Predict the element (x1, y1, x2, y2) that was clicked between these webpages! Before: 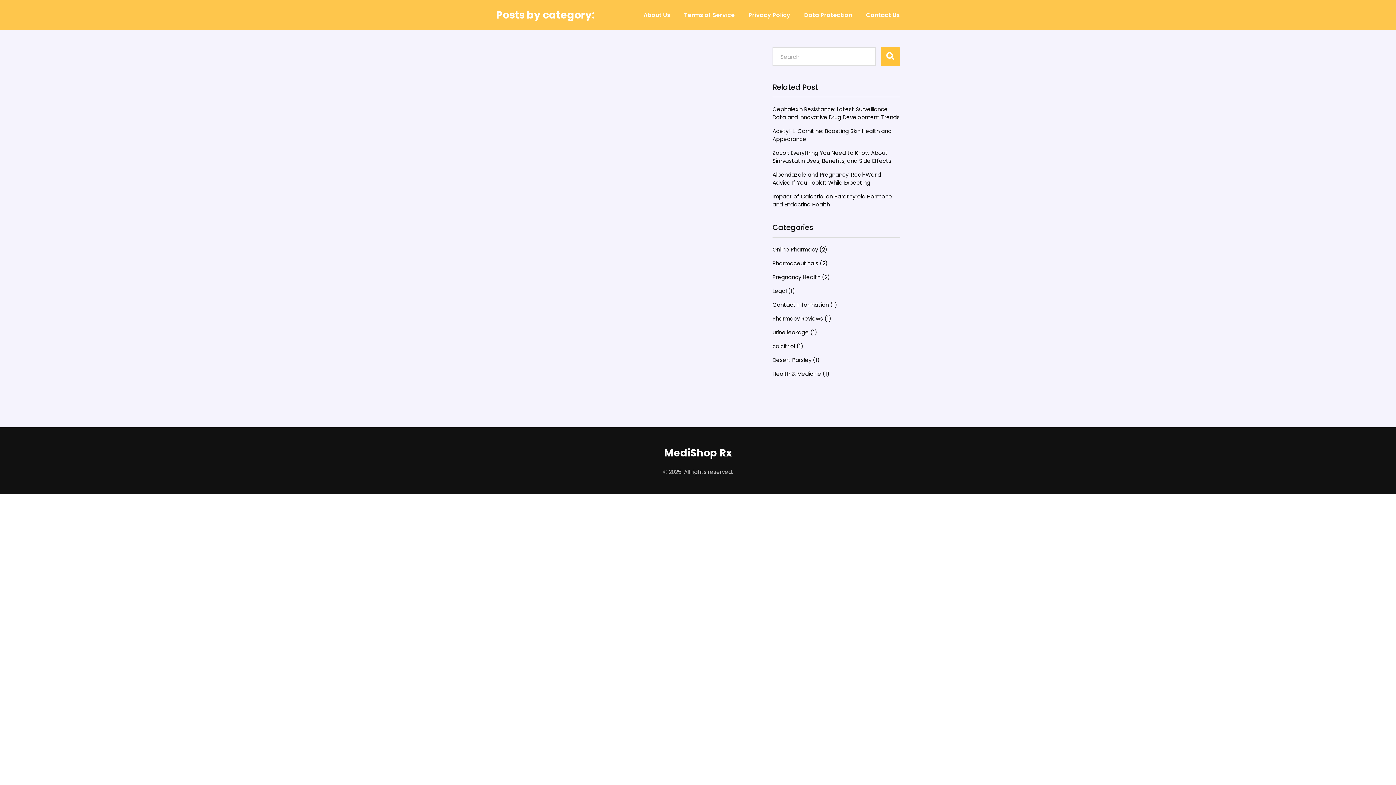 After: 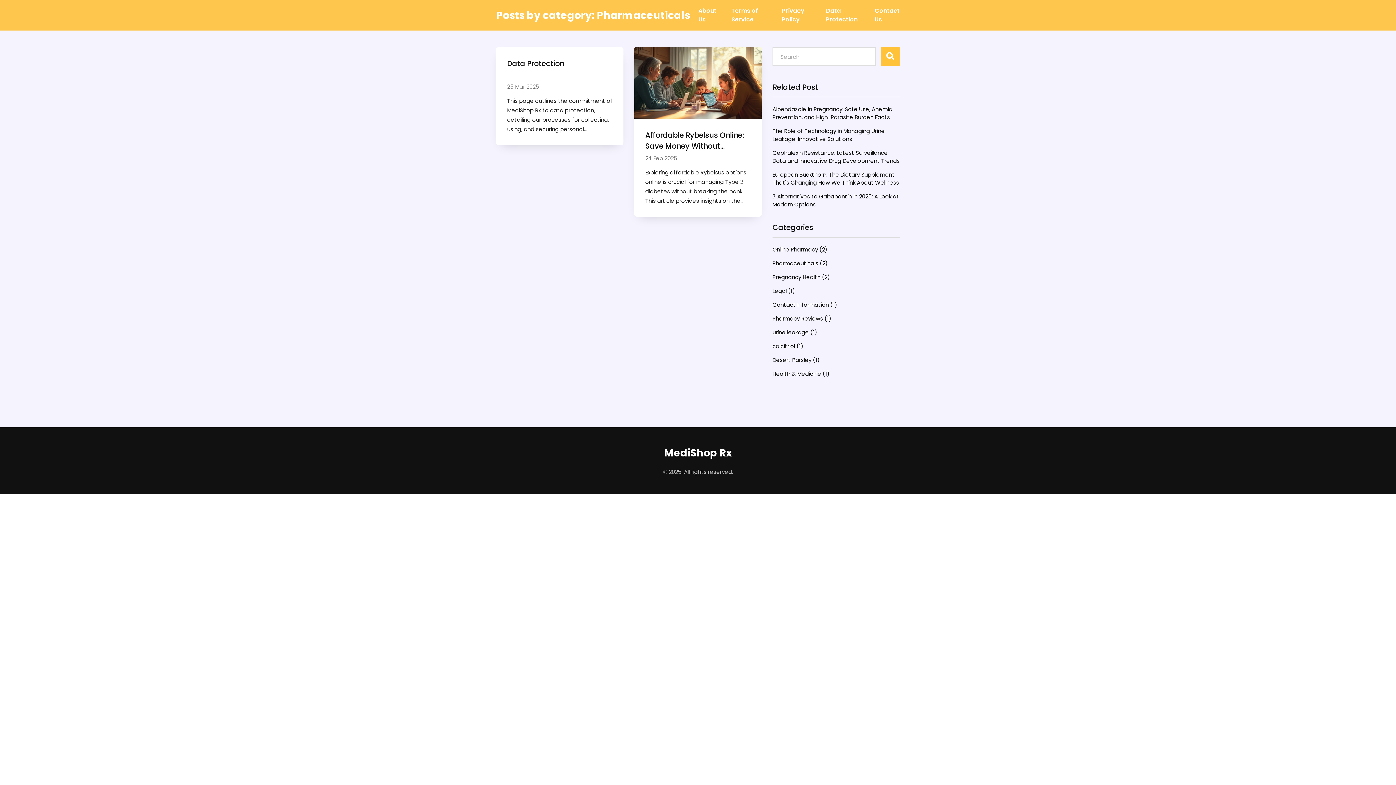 Action: bbox: (772, 259, 828, 267) label: Pharmaceuticals (2)